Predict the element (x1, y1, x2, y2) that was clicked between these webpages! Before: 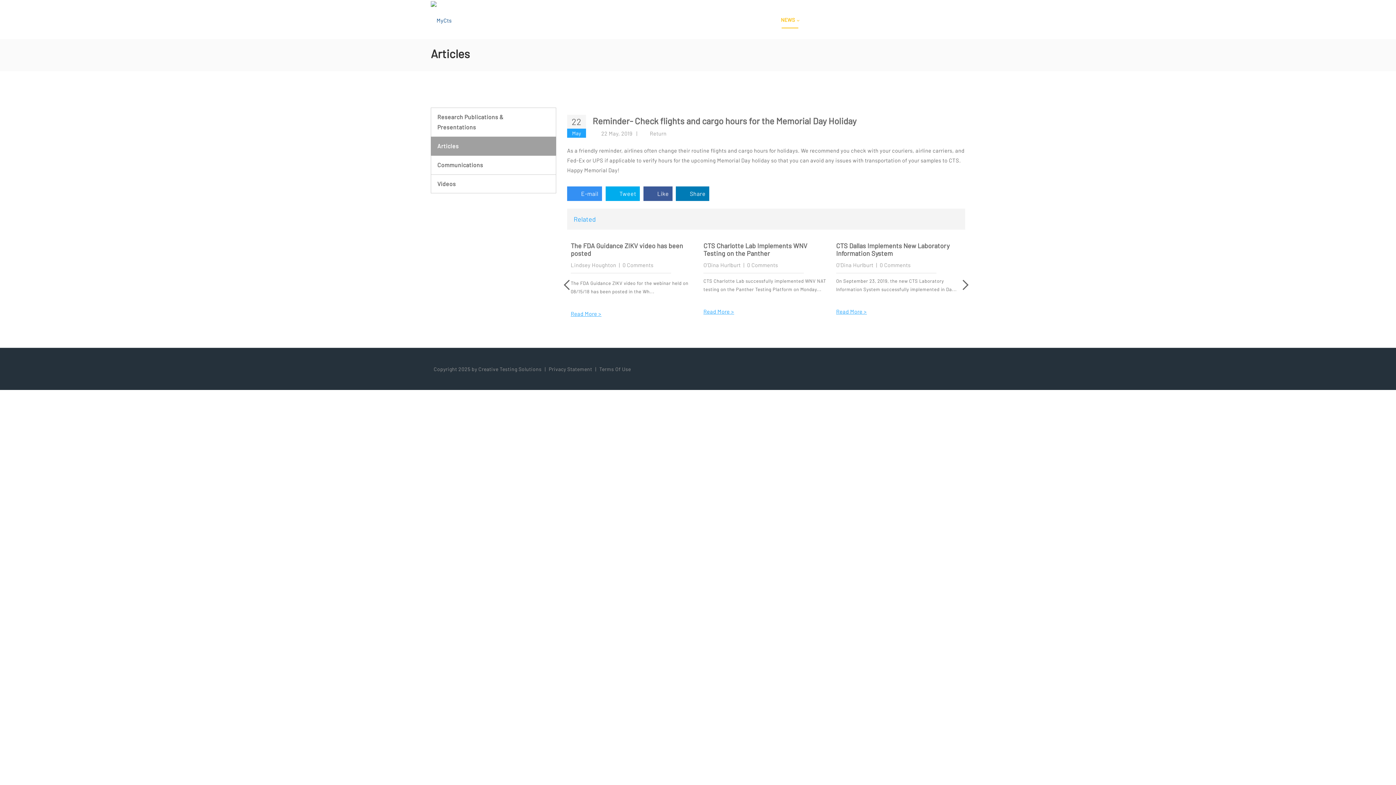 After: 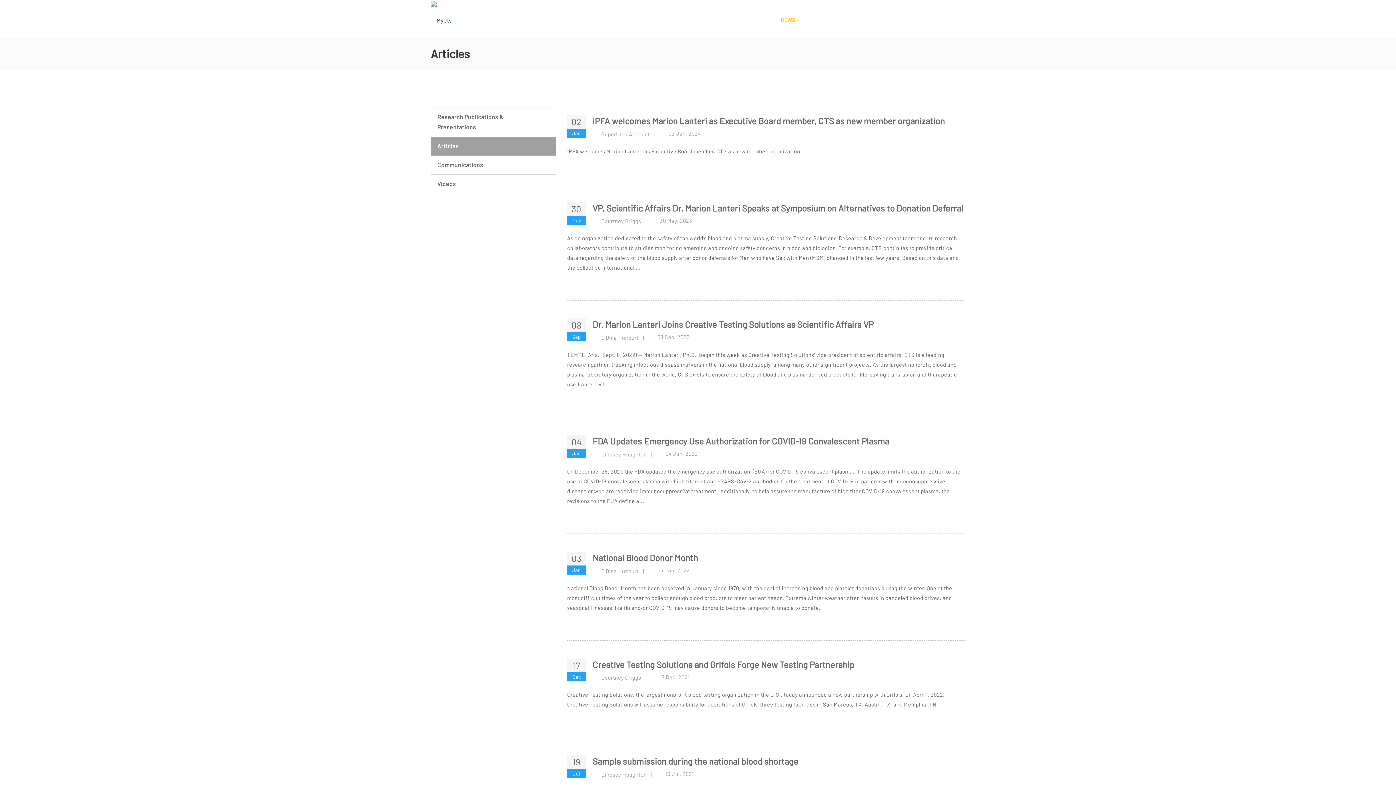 Action: bbox: (430, 136, 556, 156) label: Articles